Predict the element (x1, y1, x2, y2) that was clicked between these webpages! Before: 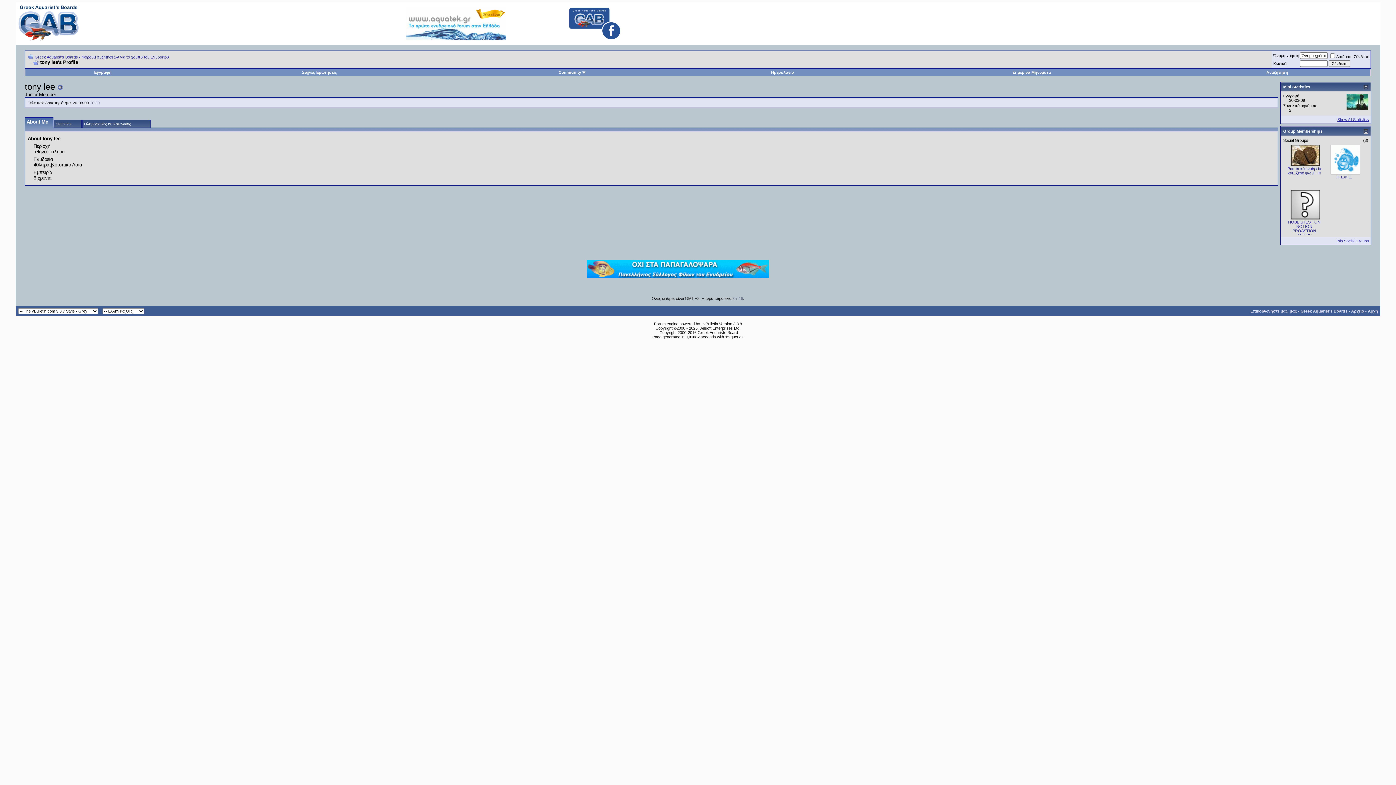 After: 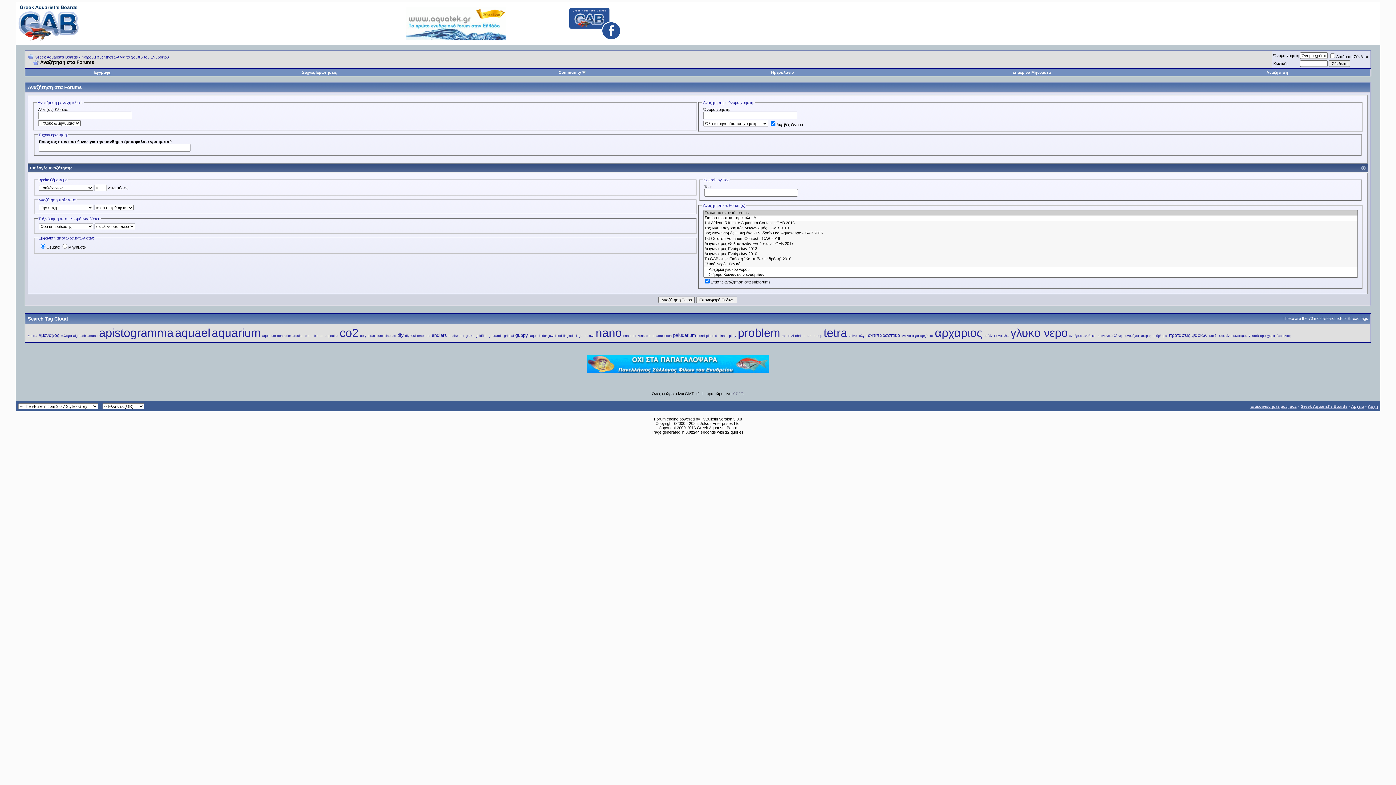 Action: bbox: (1266, 70, 1288, 74) label: Αναζήτηση